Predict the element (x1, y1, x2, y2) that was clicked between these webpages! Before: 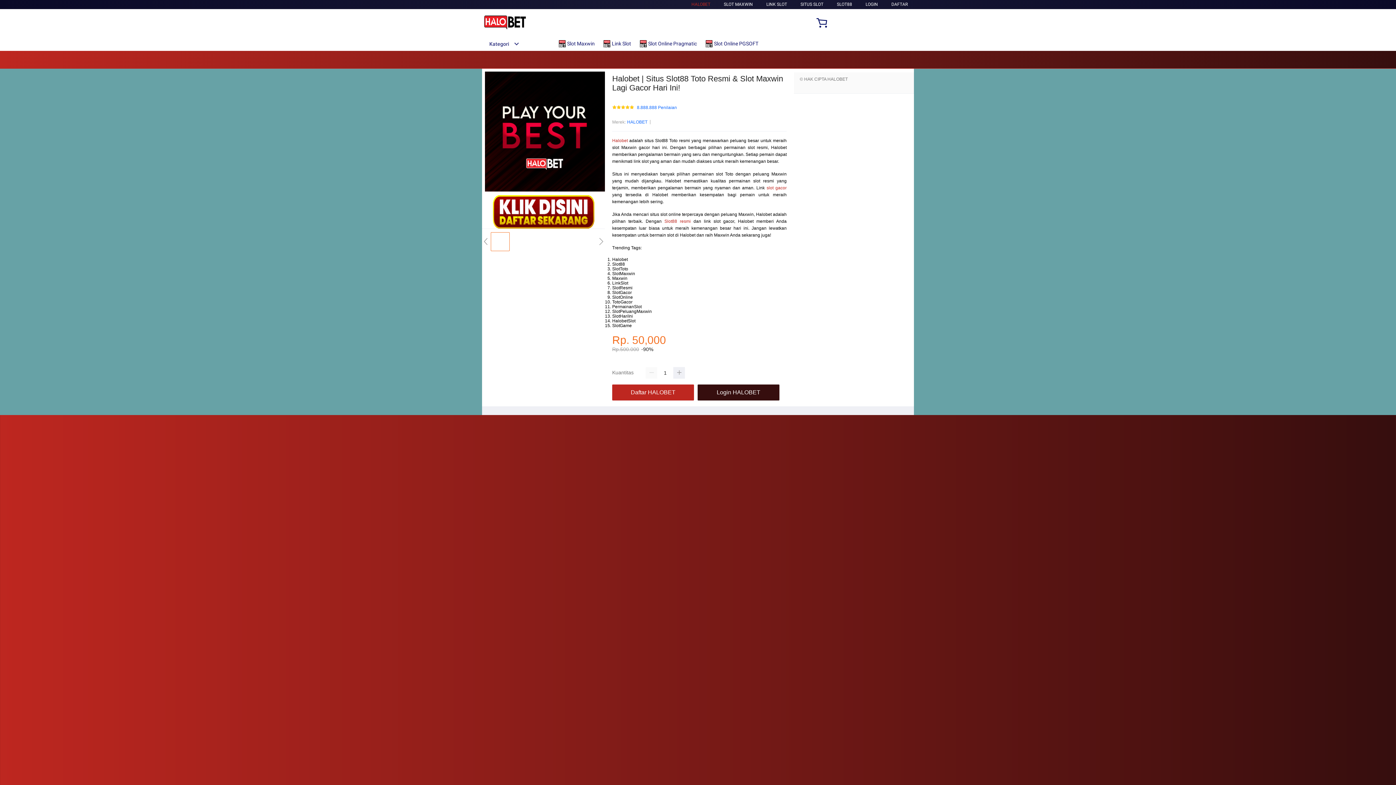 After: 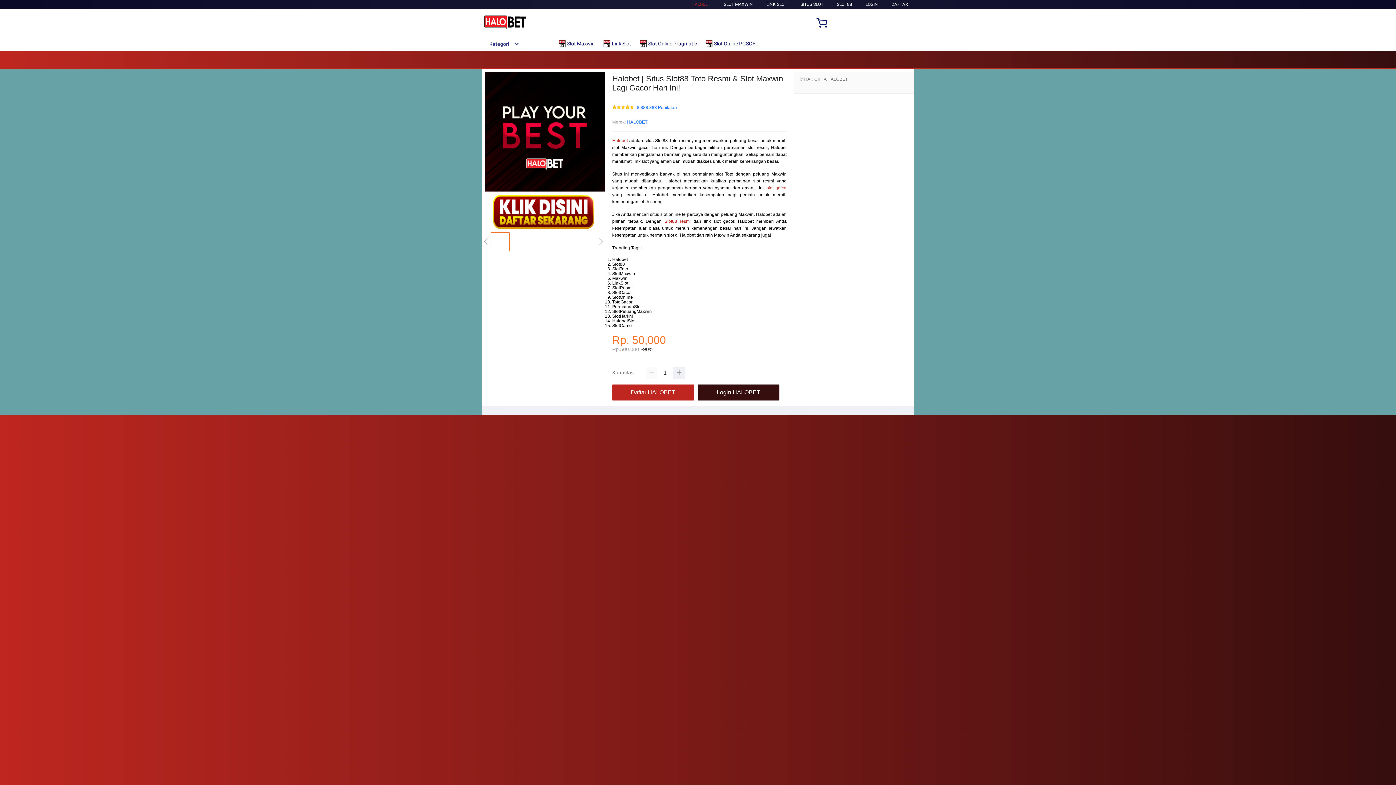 Action: bbox: (691, 1, 710, 6) label: HALOBET